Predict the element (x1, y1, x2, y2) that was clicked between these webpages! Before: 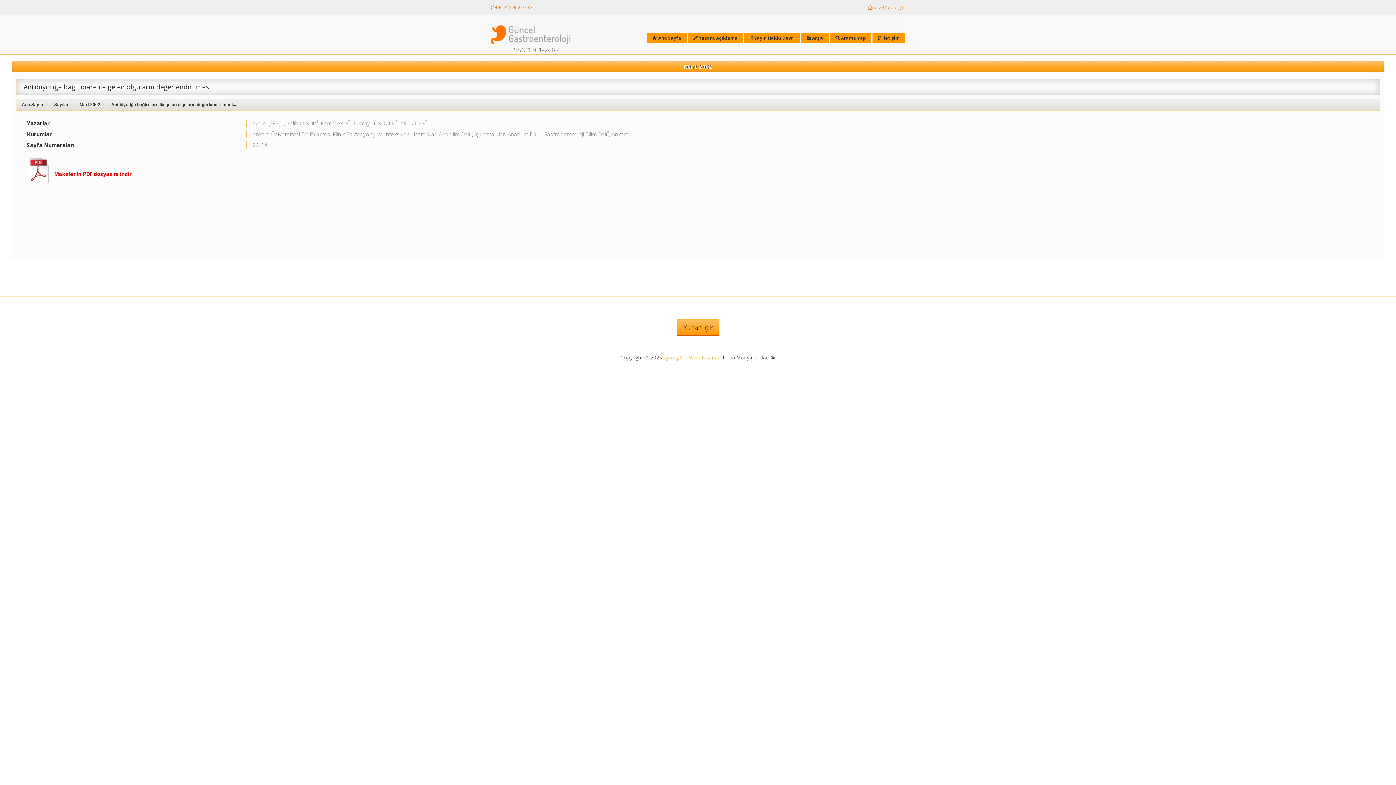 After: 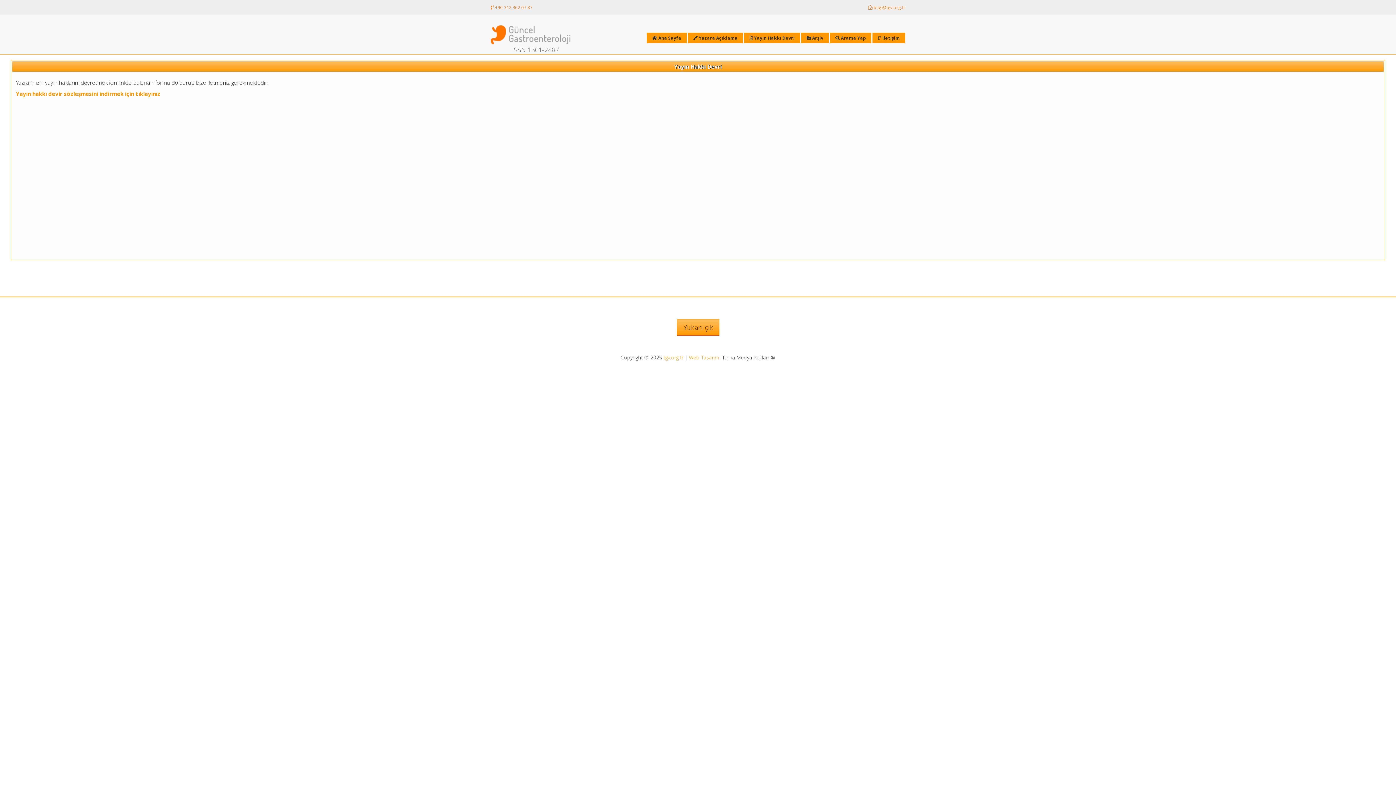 Action: label:  Yayın Hakkı Devri bbox: (744, 32, 800, 43)